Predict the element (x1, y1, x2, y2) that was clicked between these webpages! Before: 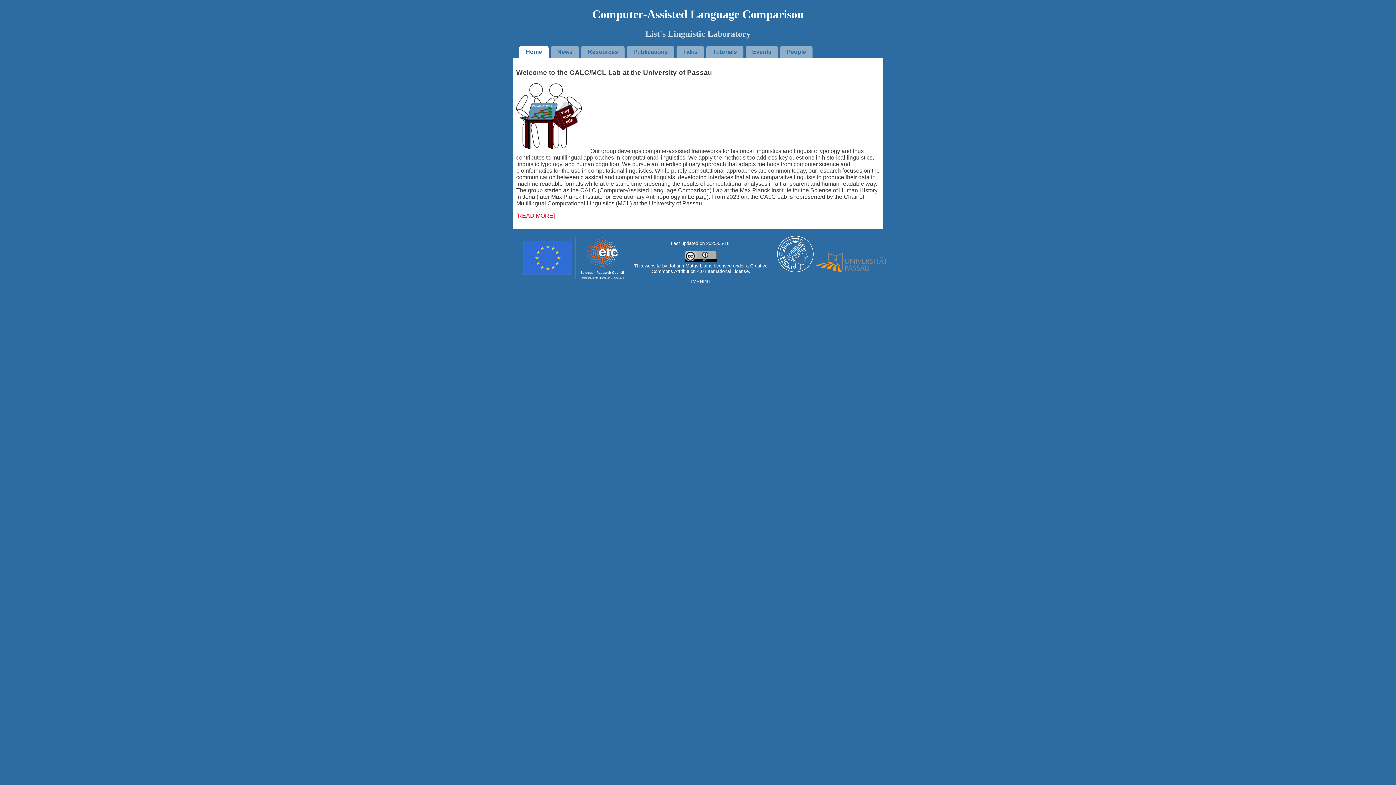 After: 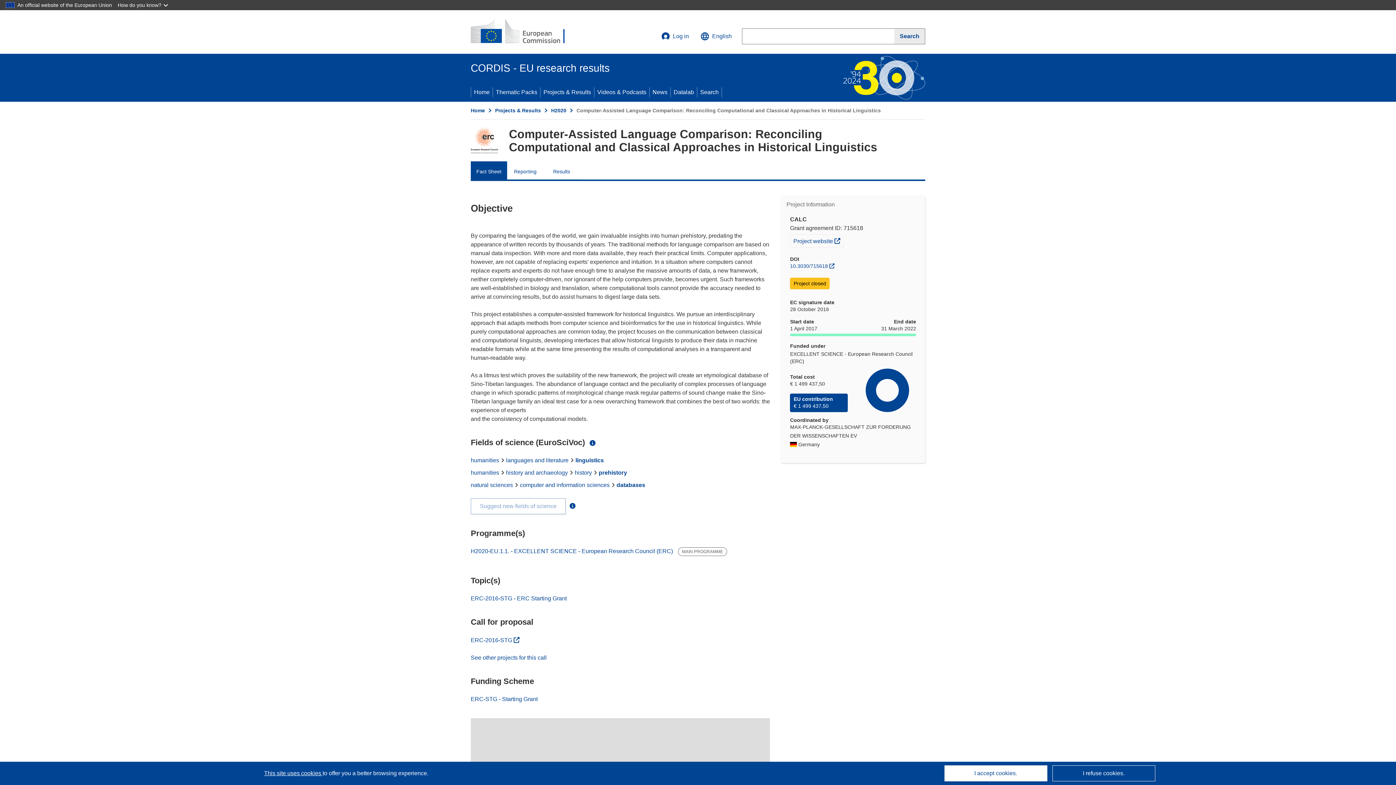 Action: bbox: (522, 275, 624, 281)